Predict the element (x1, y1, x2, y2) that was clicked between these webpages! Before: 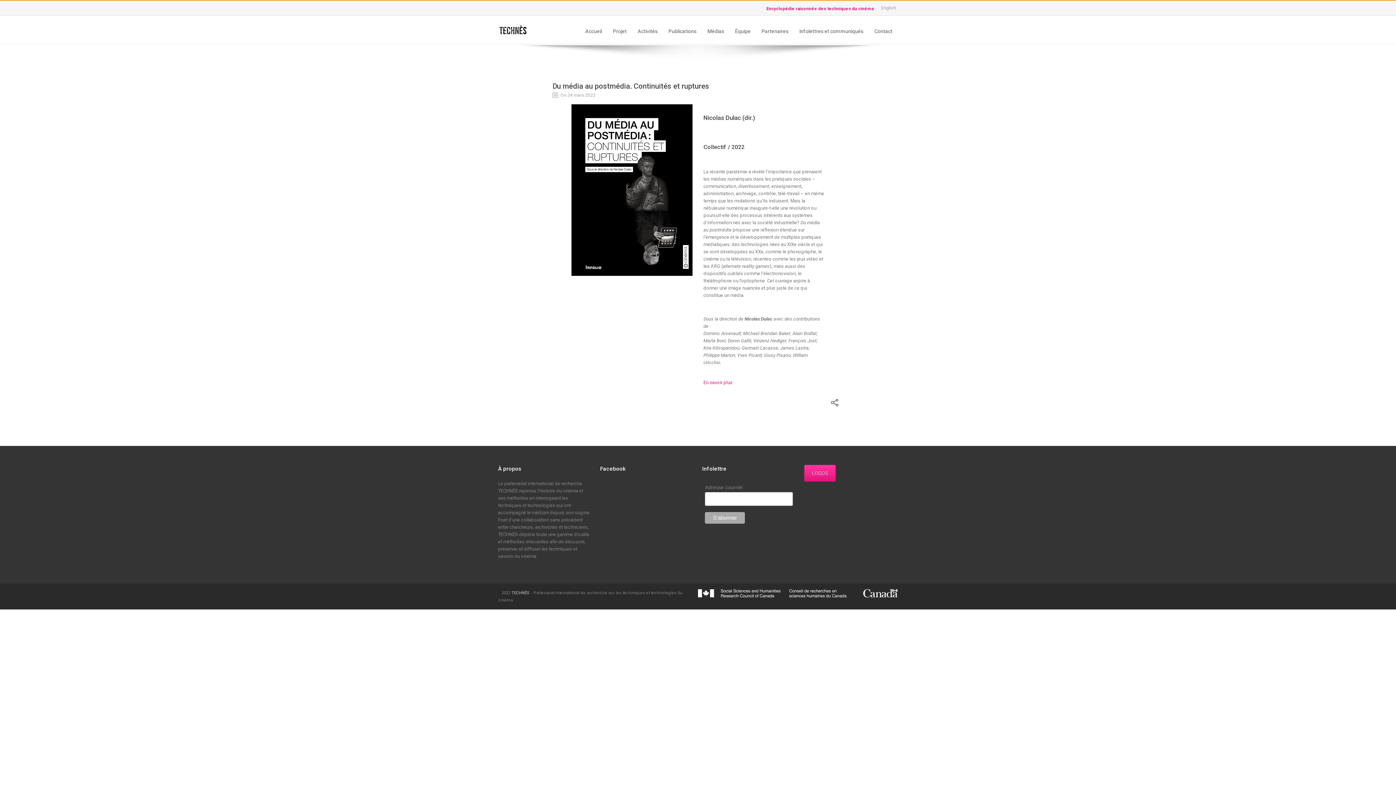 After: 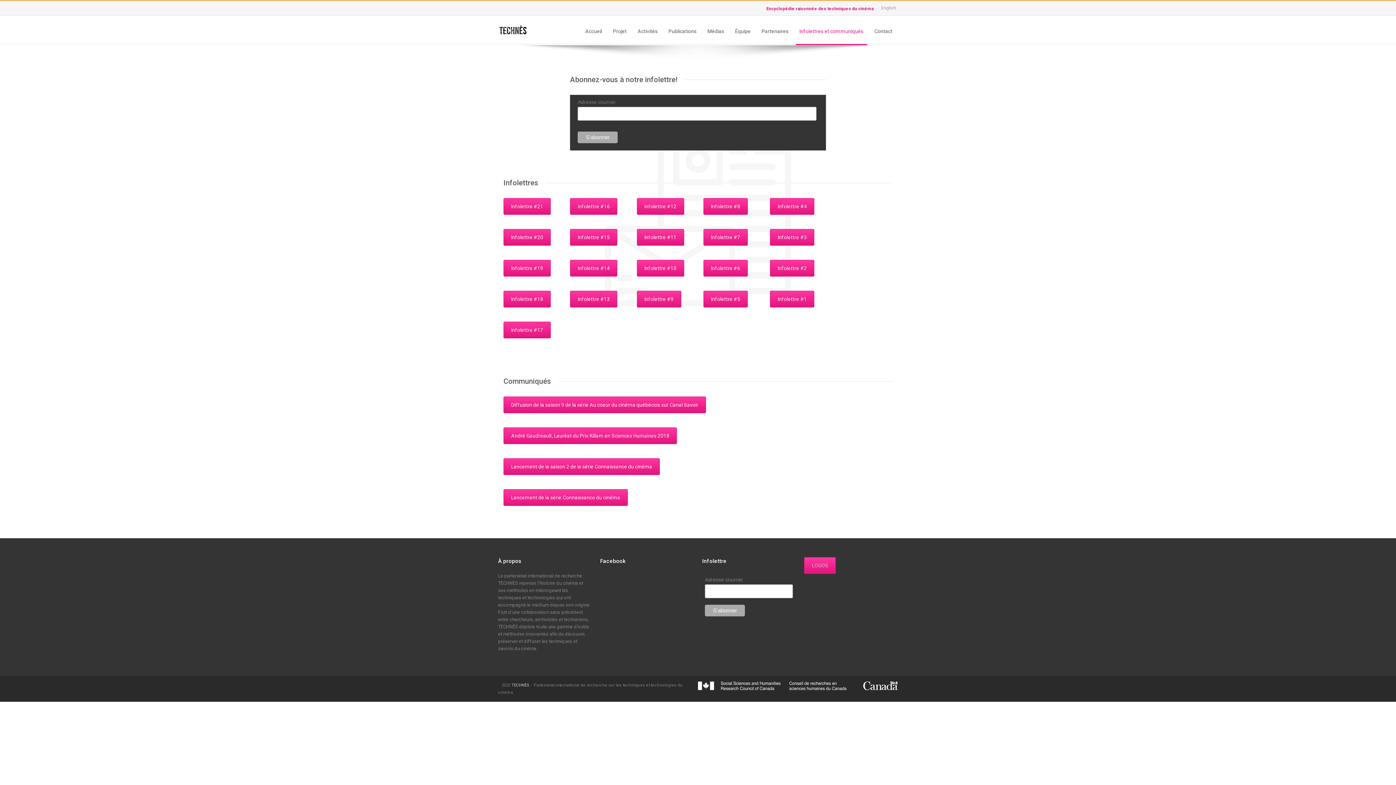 Action: bbox: (799, 27, 863, 34) label: Infolettres et communiqués